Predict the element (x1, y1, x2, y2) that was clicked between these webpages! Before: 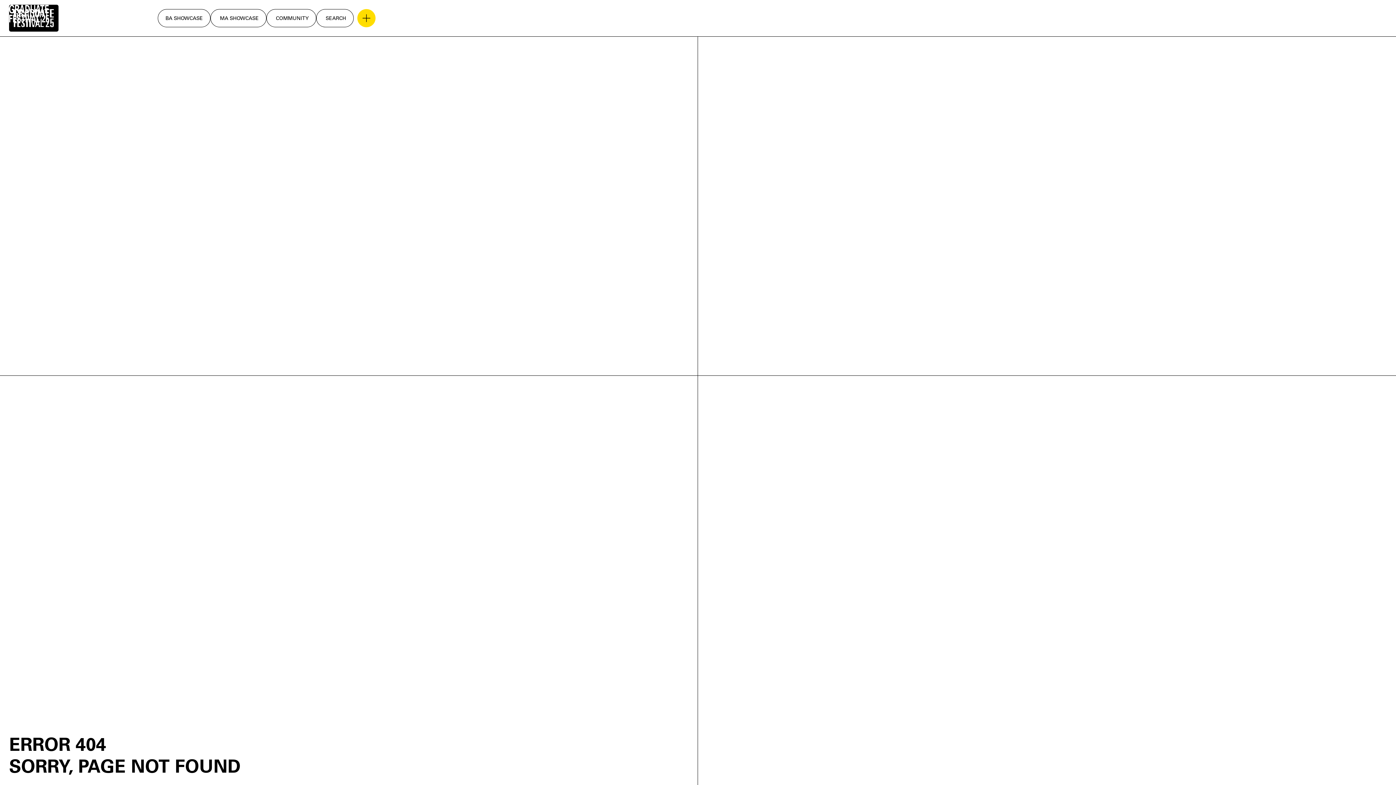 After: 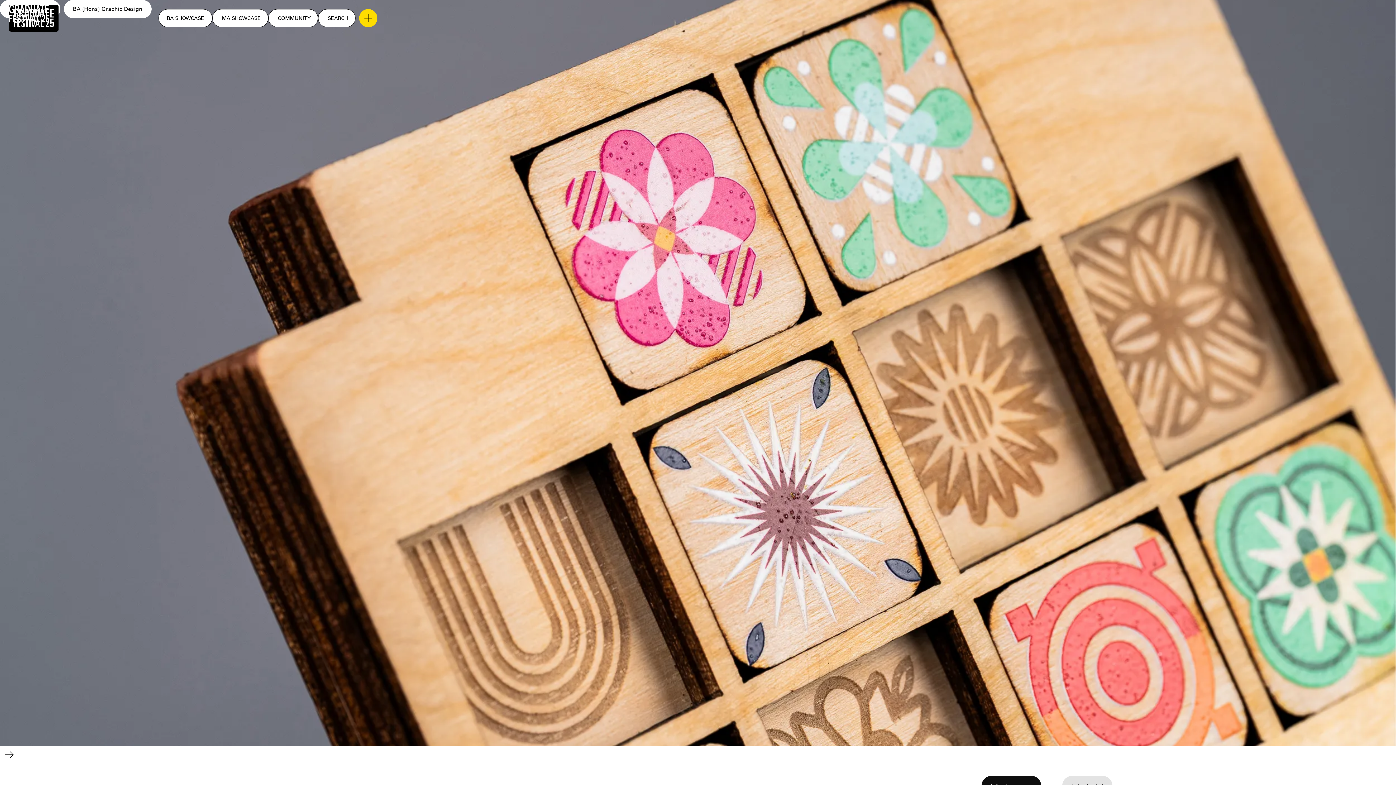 Action: bbox: (157, 9, 210, 27) label: BA SHOWCASE